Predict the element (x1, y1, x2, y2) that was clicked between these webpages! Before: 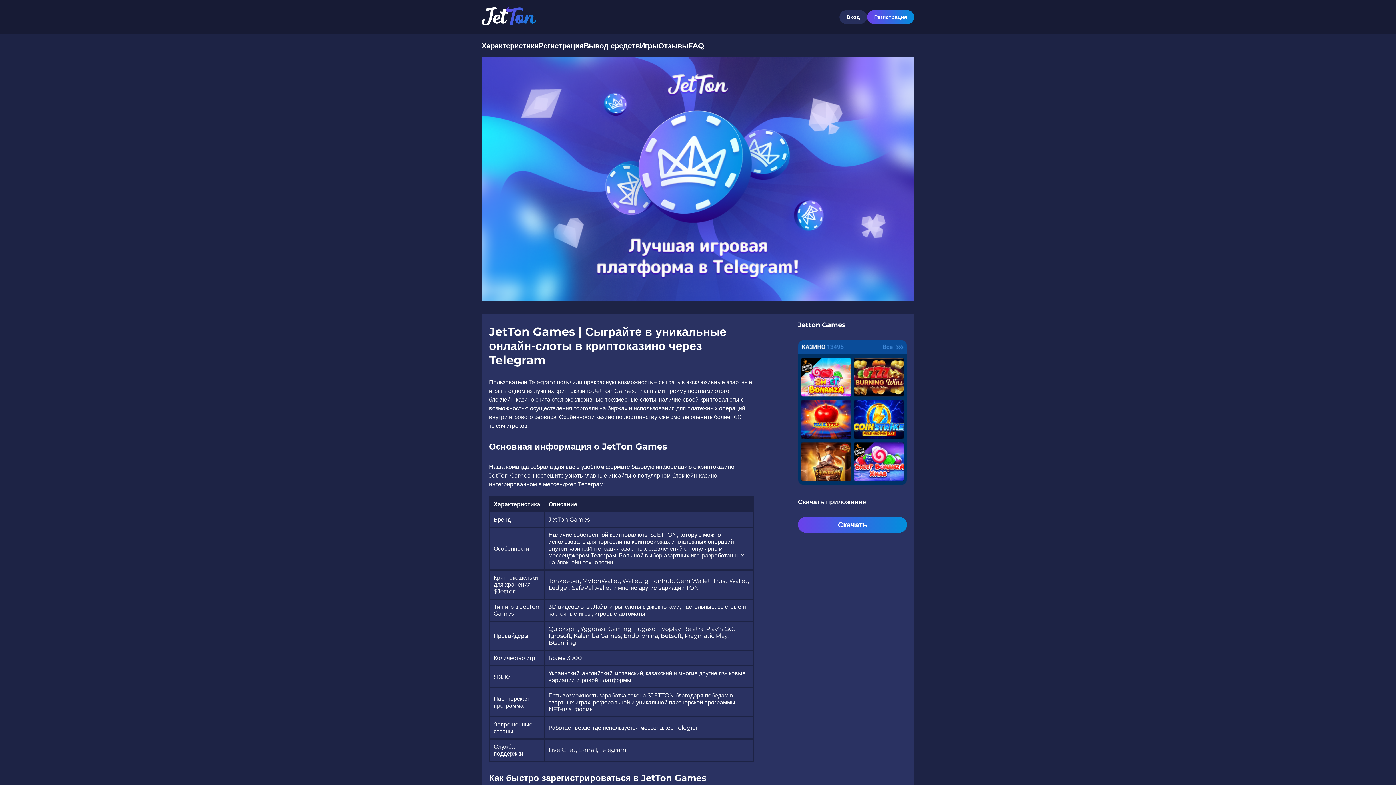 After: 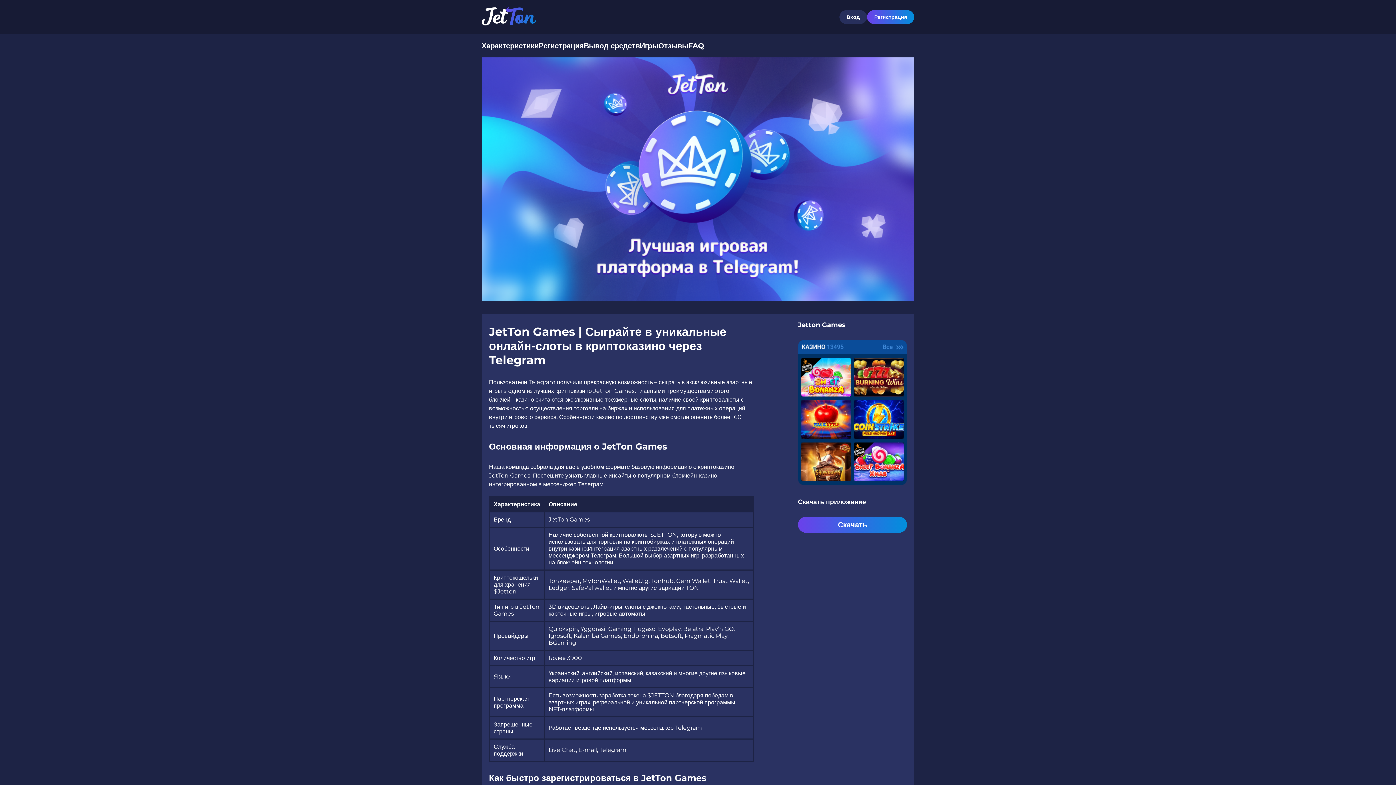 Action: bbox: (481, 7, 536, 26)